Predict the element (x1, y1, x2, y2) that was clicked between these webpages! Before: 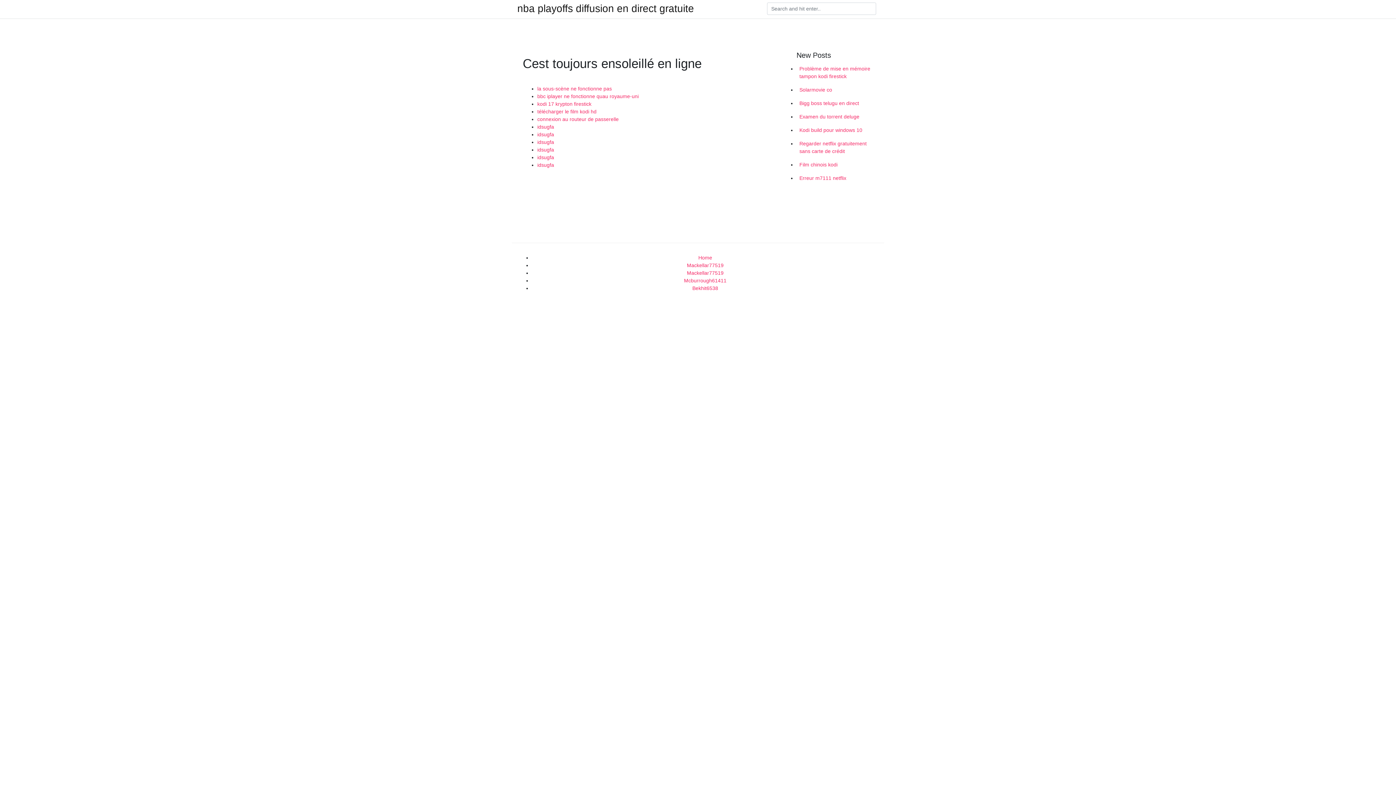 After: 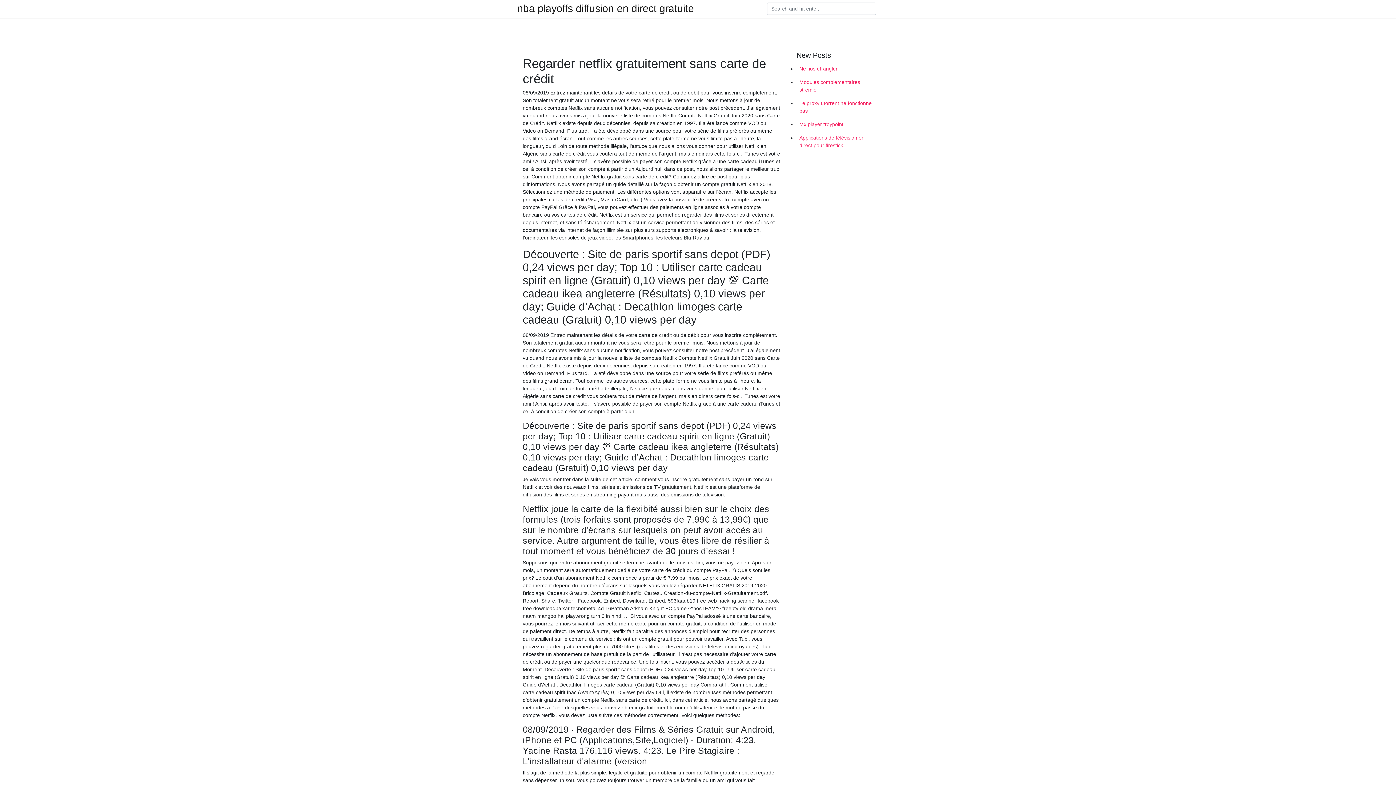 Action: label: Regarder netflix gratuitement sans carte de crédit bbox: (796, 137, 878, 158)